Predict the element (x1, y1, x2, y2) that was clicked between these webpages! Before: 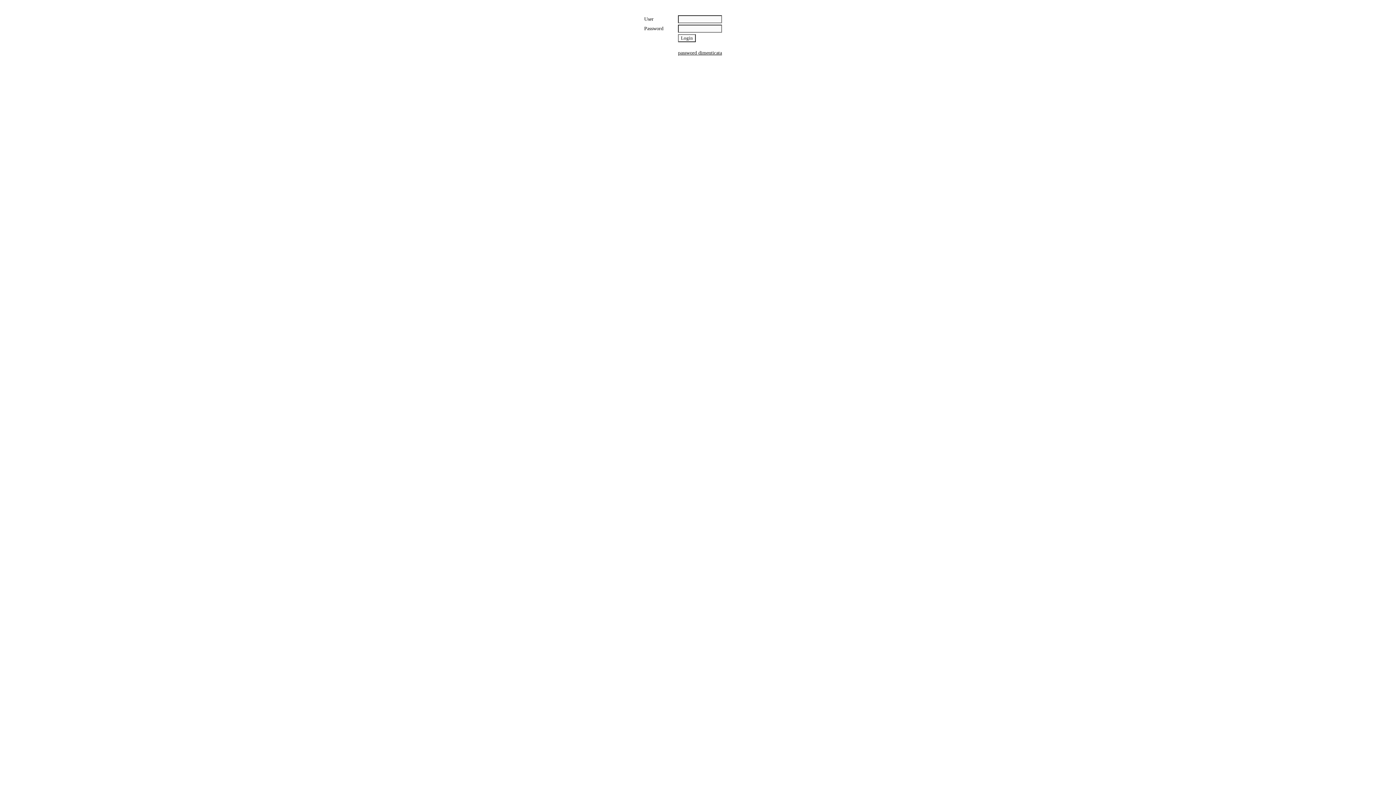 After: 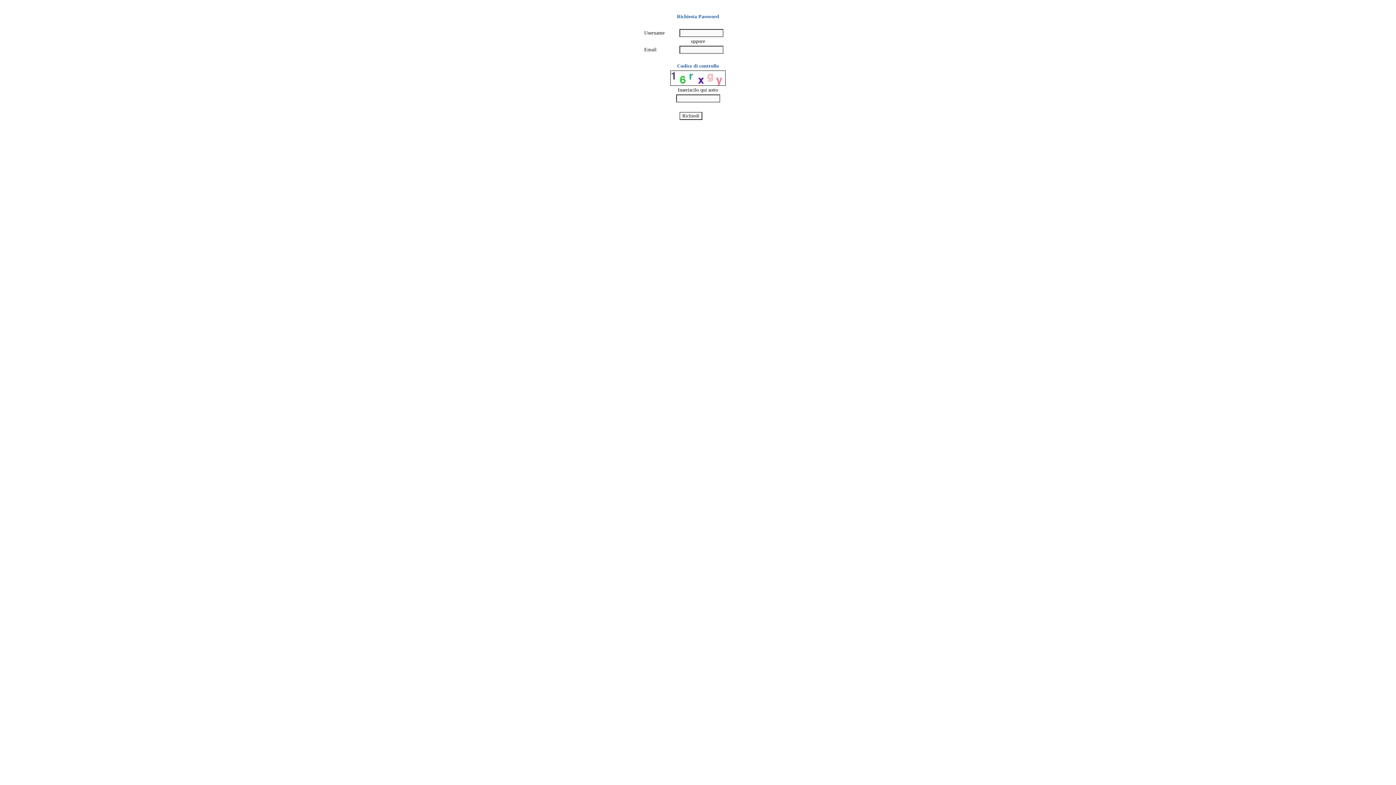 Action: bbox: (678, 50, 722, 55) label: password dimenticata